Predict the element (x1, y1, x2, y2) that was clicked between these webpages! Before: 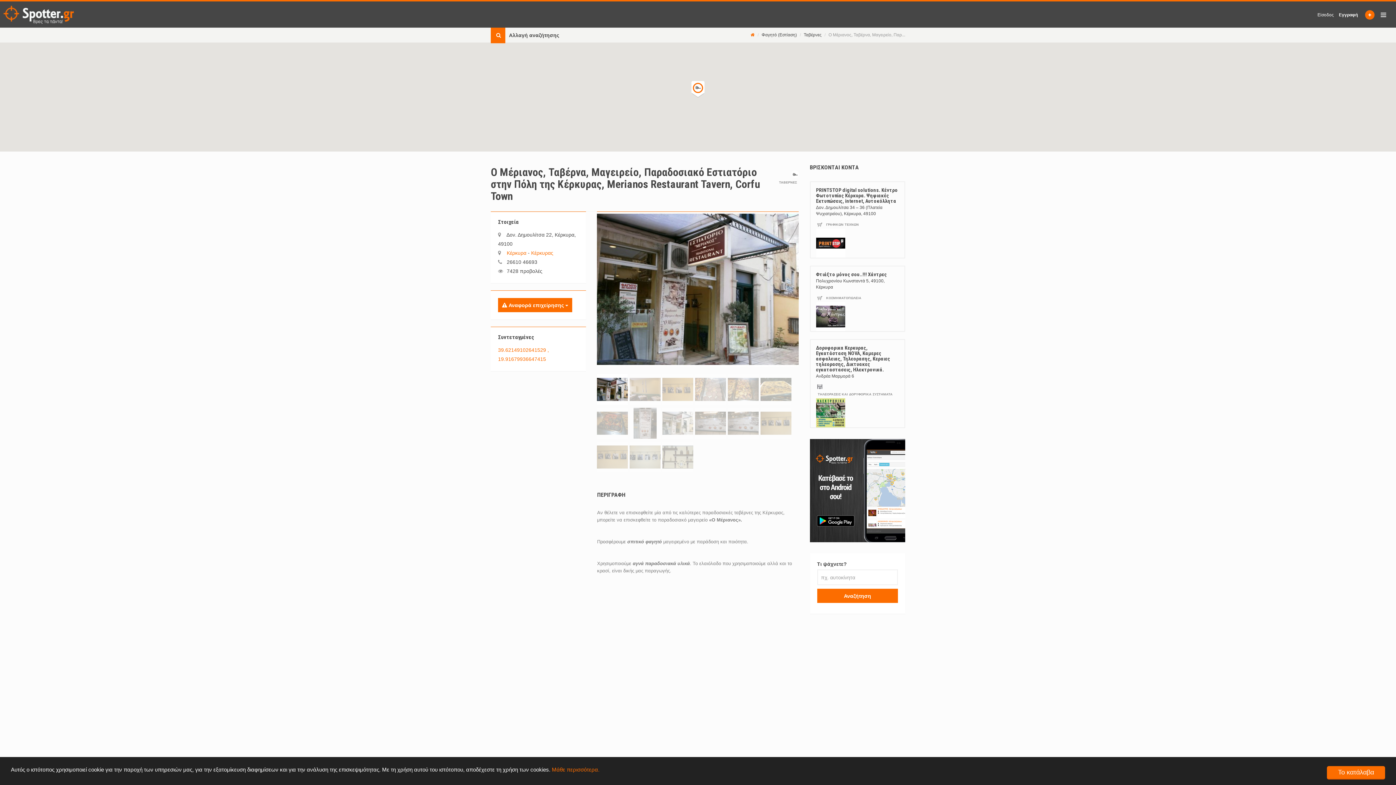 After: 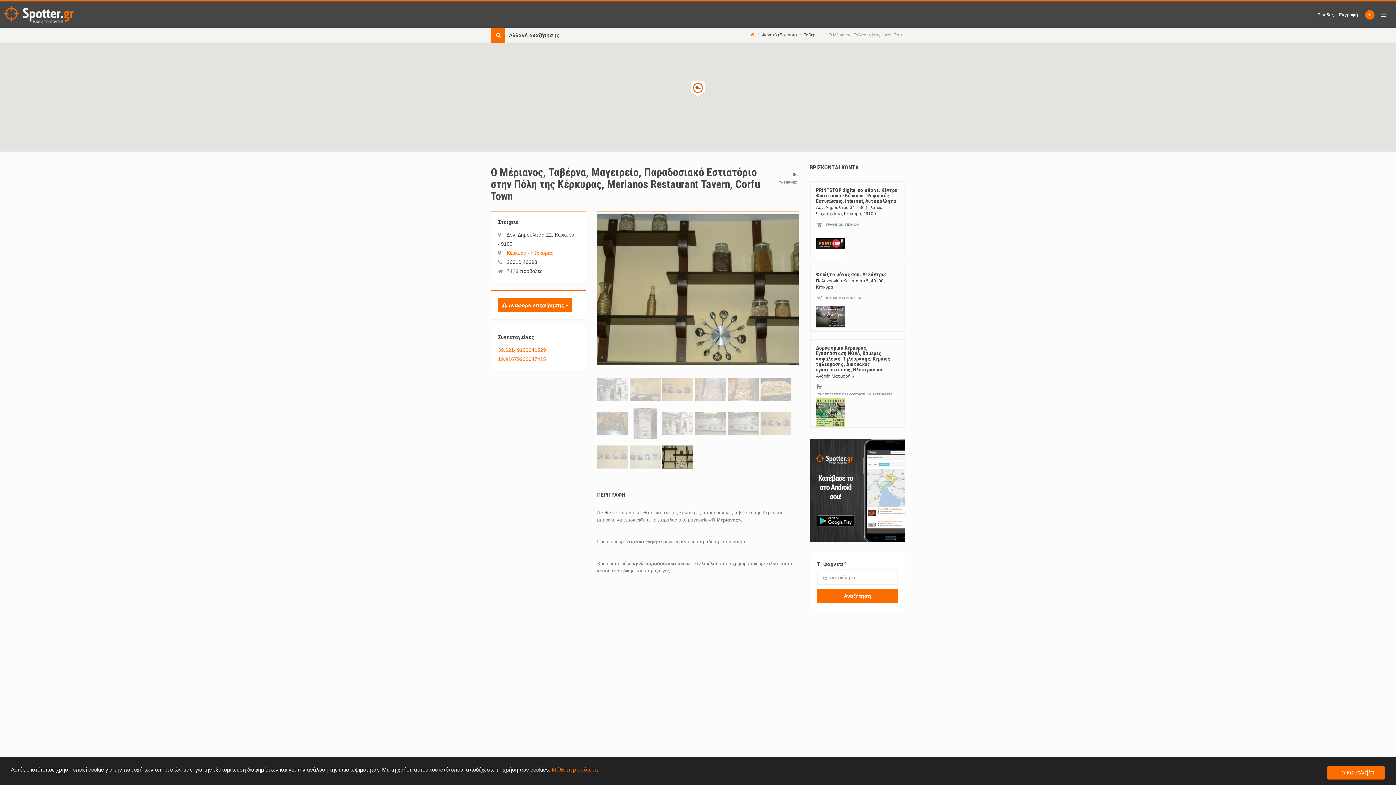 Action: bbox: (662, 441, 695, 472)